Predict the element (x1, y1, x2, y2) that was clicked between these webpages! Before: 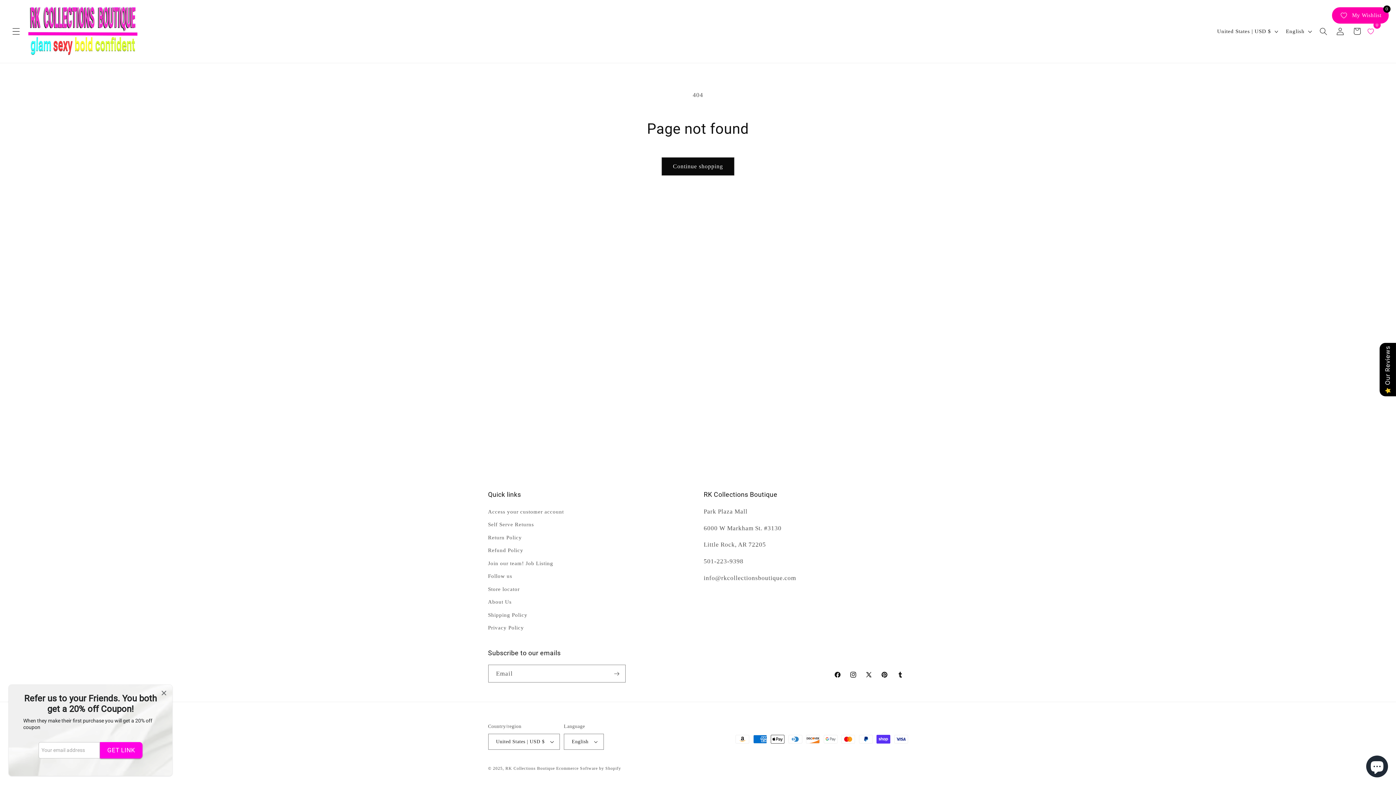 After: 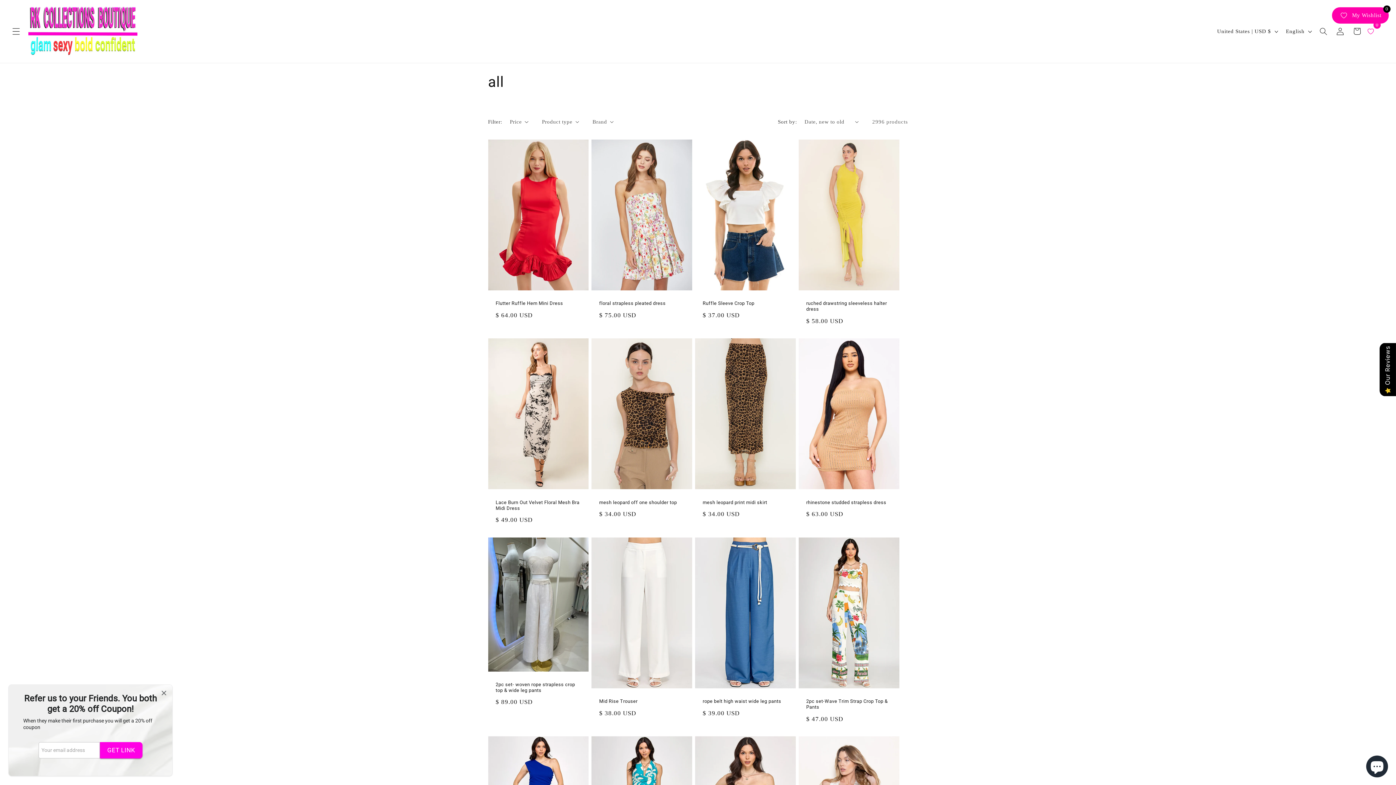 Action: label: Continue shopping bbox: (661, 157, 734, 175)